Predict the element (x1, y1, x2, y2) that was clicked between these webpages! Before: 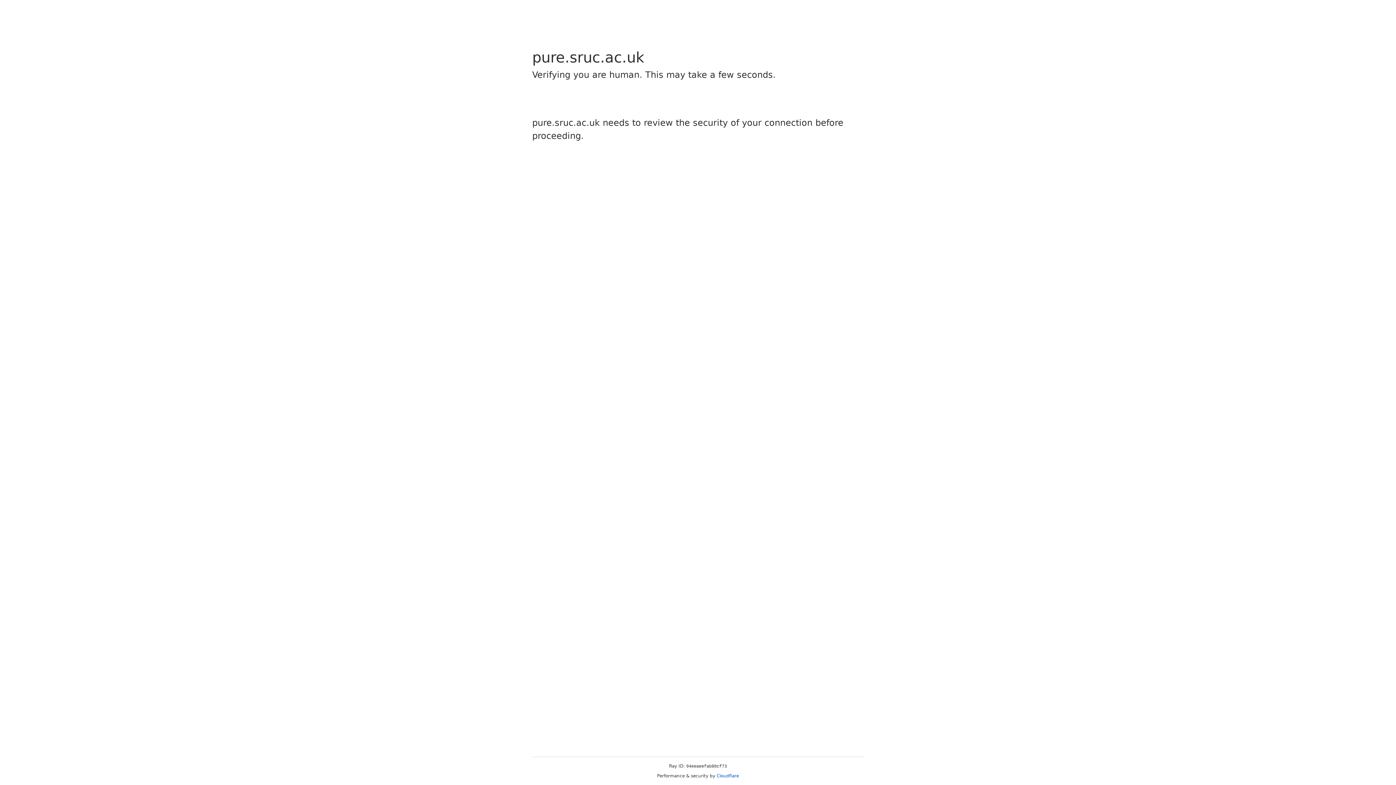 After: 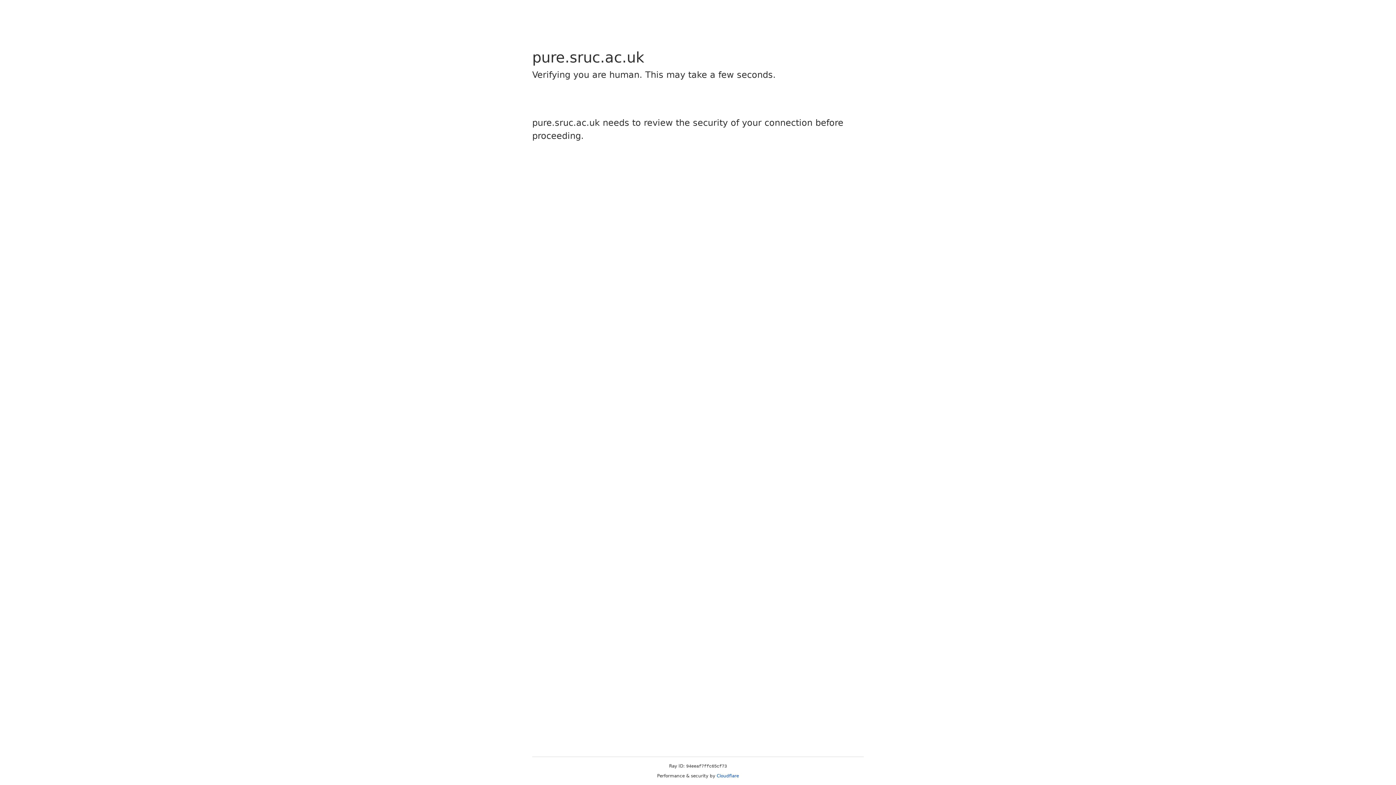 Action: label: Cloudflare bbox: (716, 773, 739, 778)